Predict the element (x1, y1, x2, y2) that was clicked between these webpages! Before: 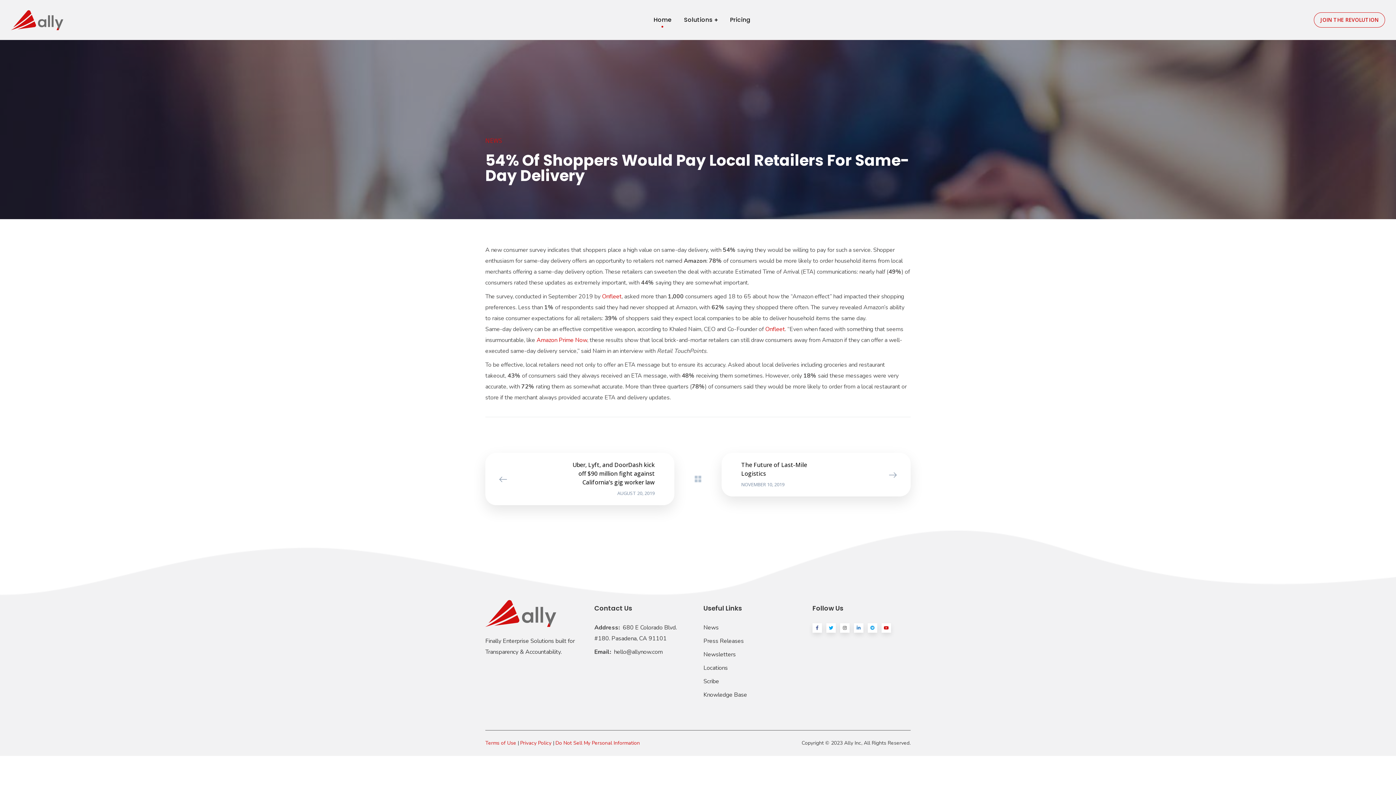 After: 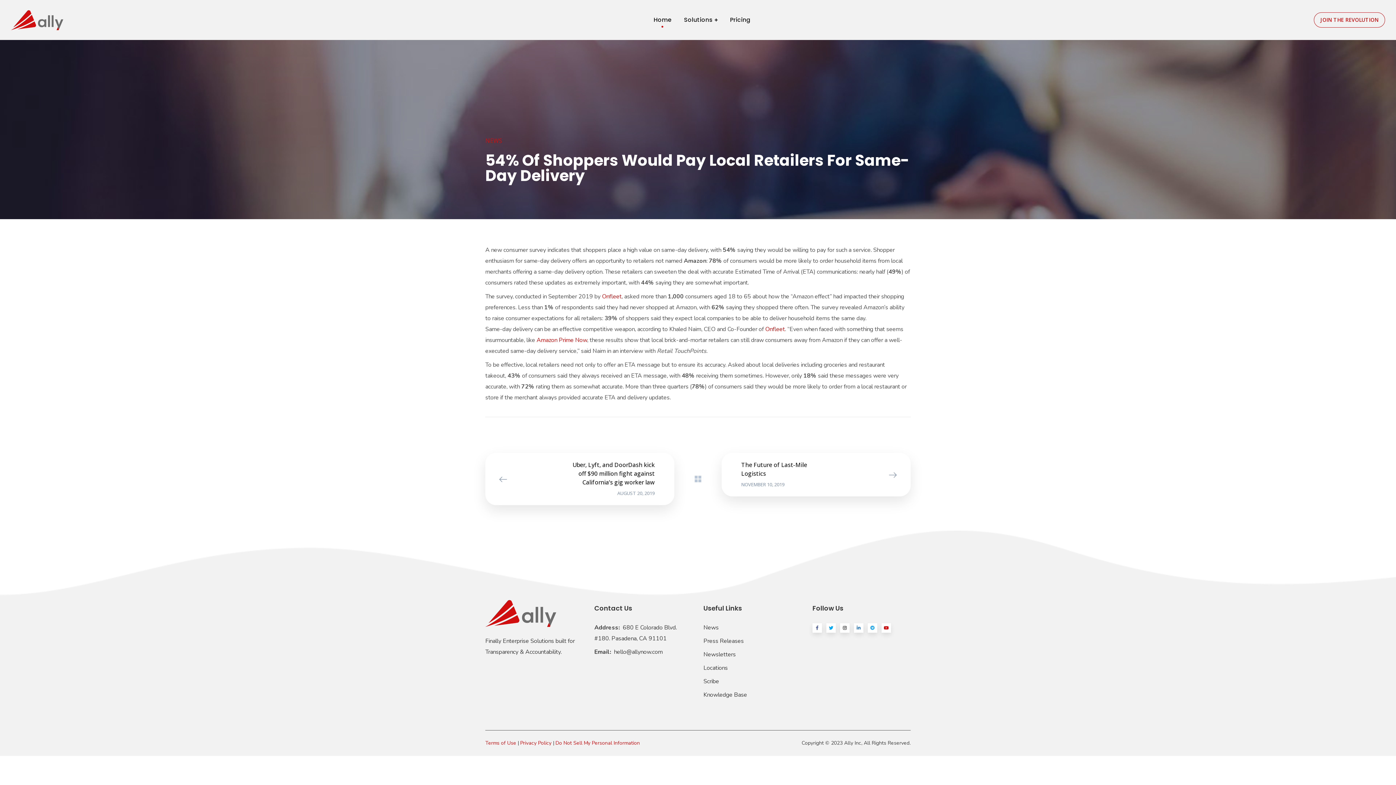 Action: bbox: (840, 623, 849, 633)